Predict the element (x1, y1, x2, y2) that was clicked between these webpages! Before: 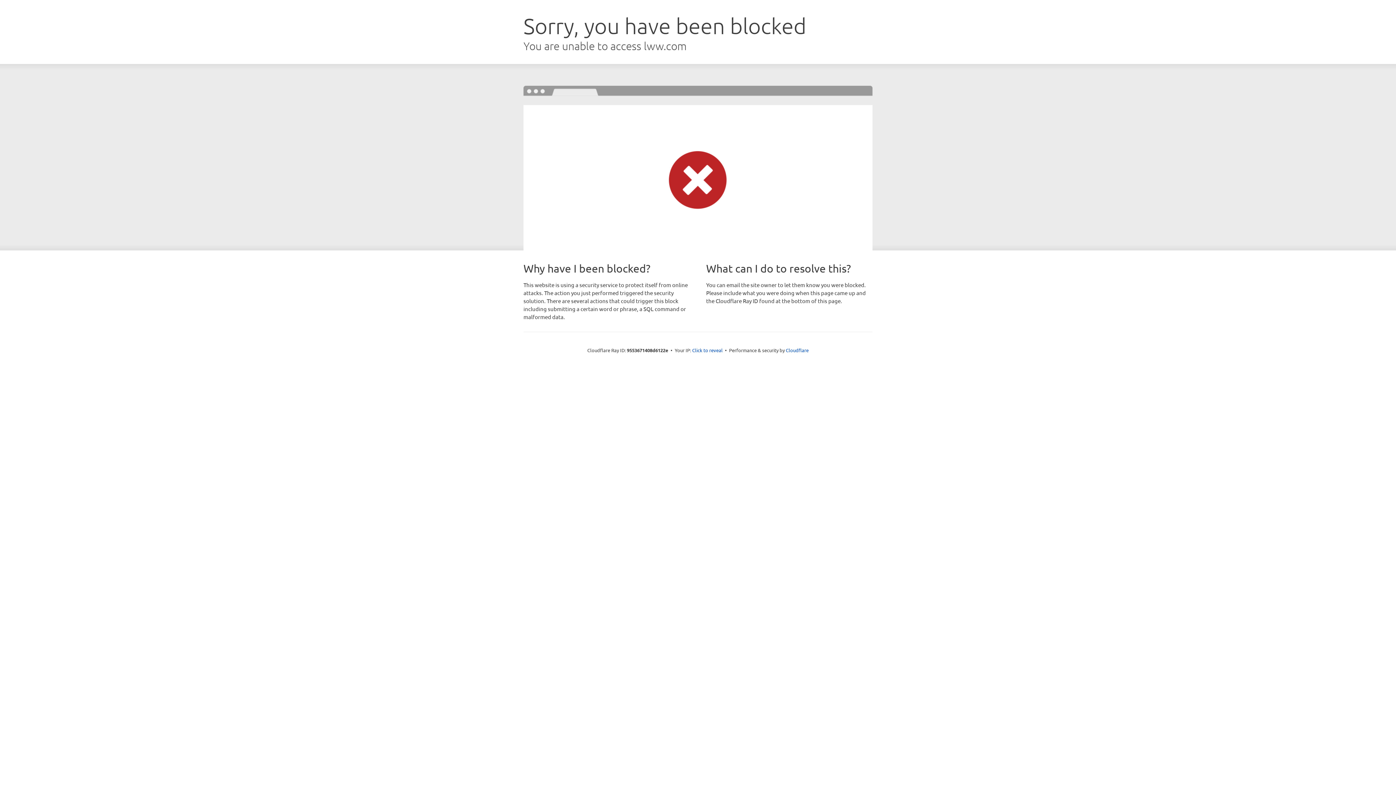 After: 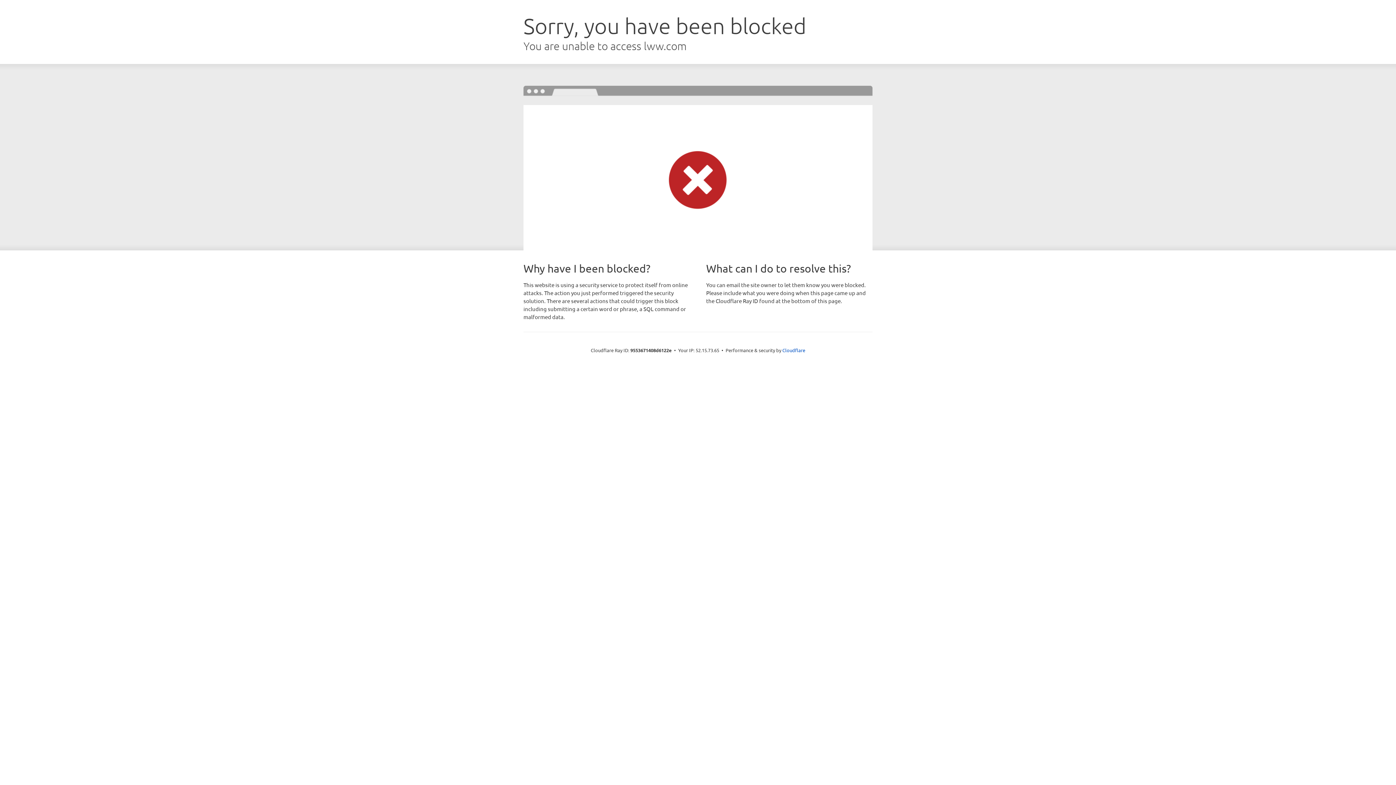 Action: label: Click to reveal bbox: (692, 346, 722, 353)